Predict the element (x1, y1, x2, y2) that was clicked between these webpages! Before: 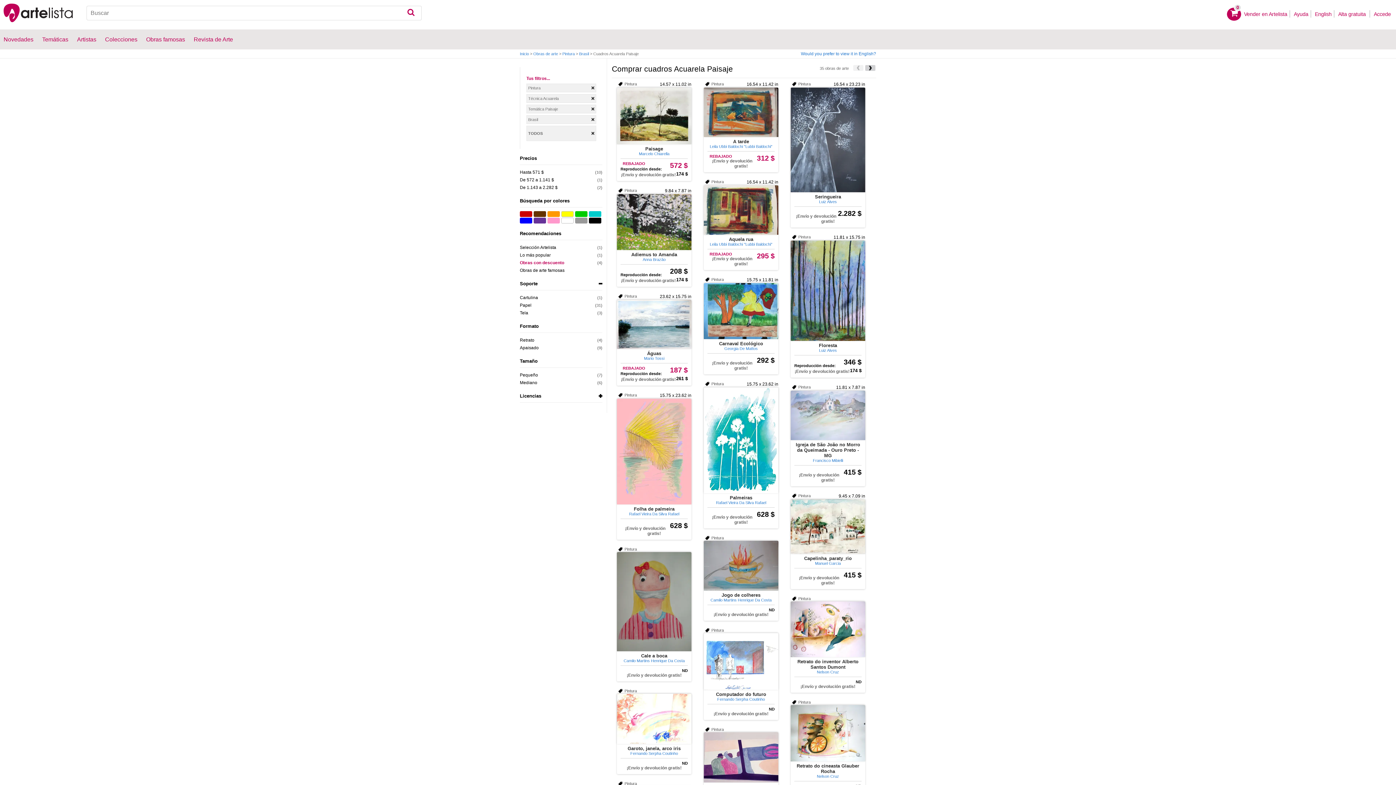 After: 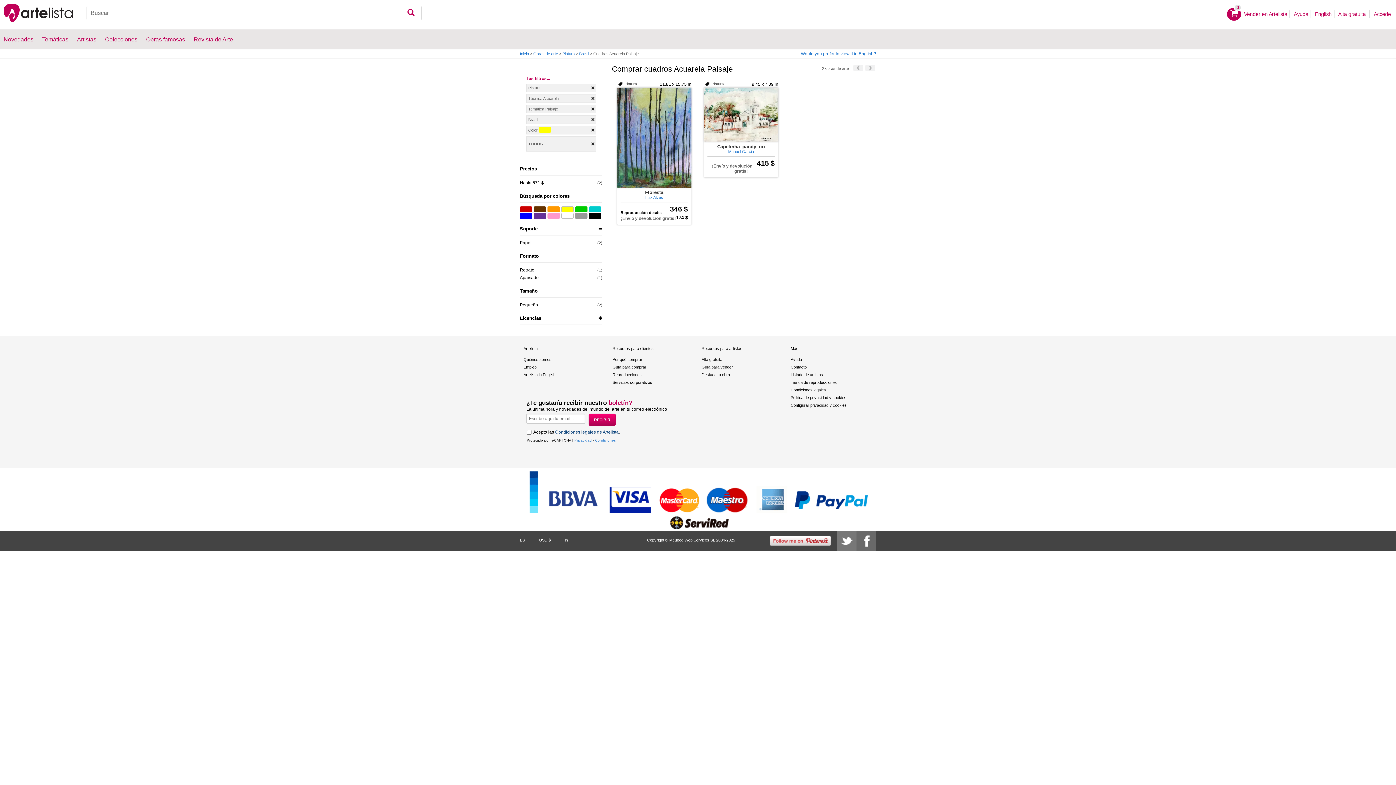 Action: bbox: (561, 211, 573, 217)